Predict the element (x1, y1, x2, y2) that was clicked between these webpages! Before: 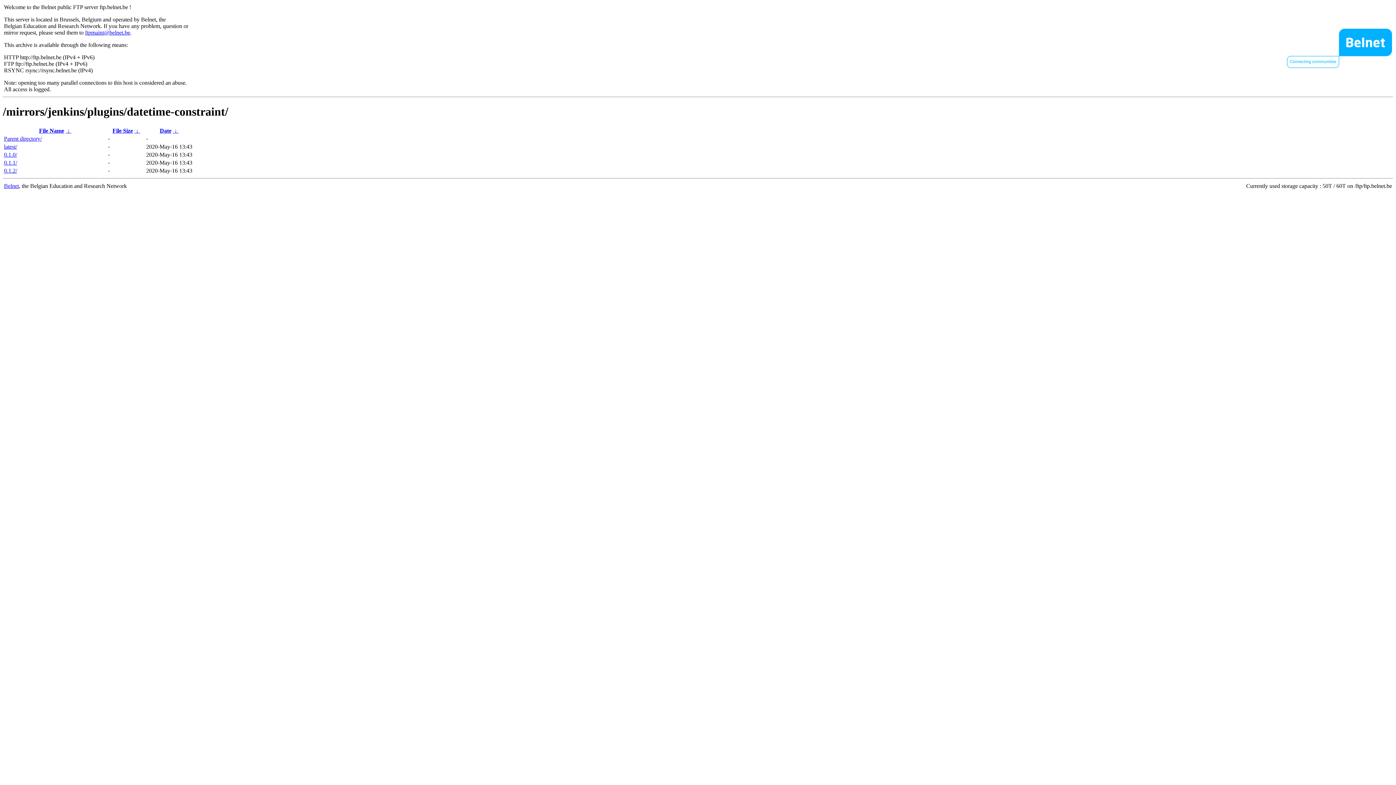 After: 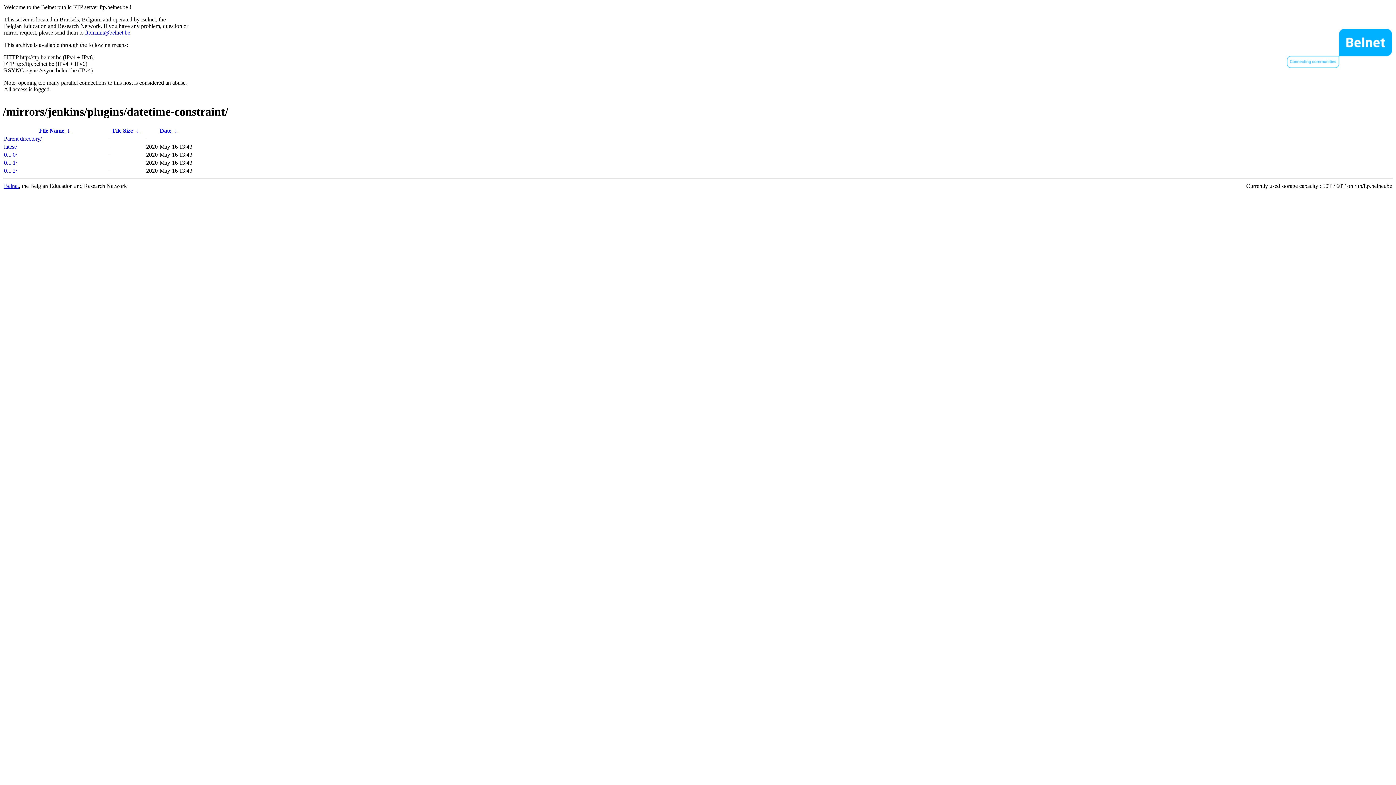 Action: bbox: (172, 127, 178, 133) label:  ↓ 